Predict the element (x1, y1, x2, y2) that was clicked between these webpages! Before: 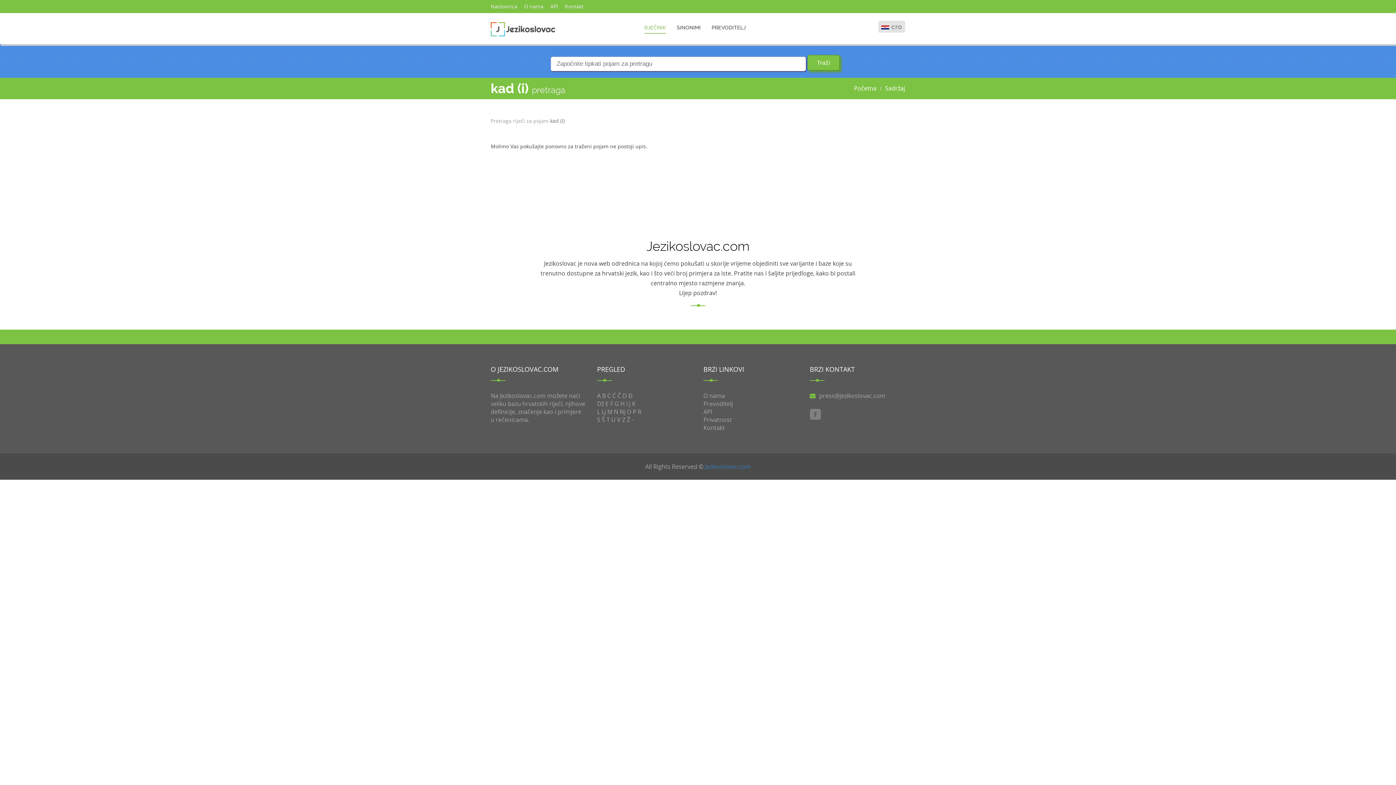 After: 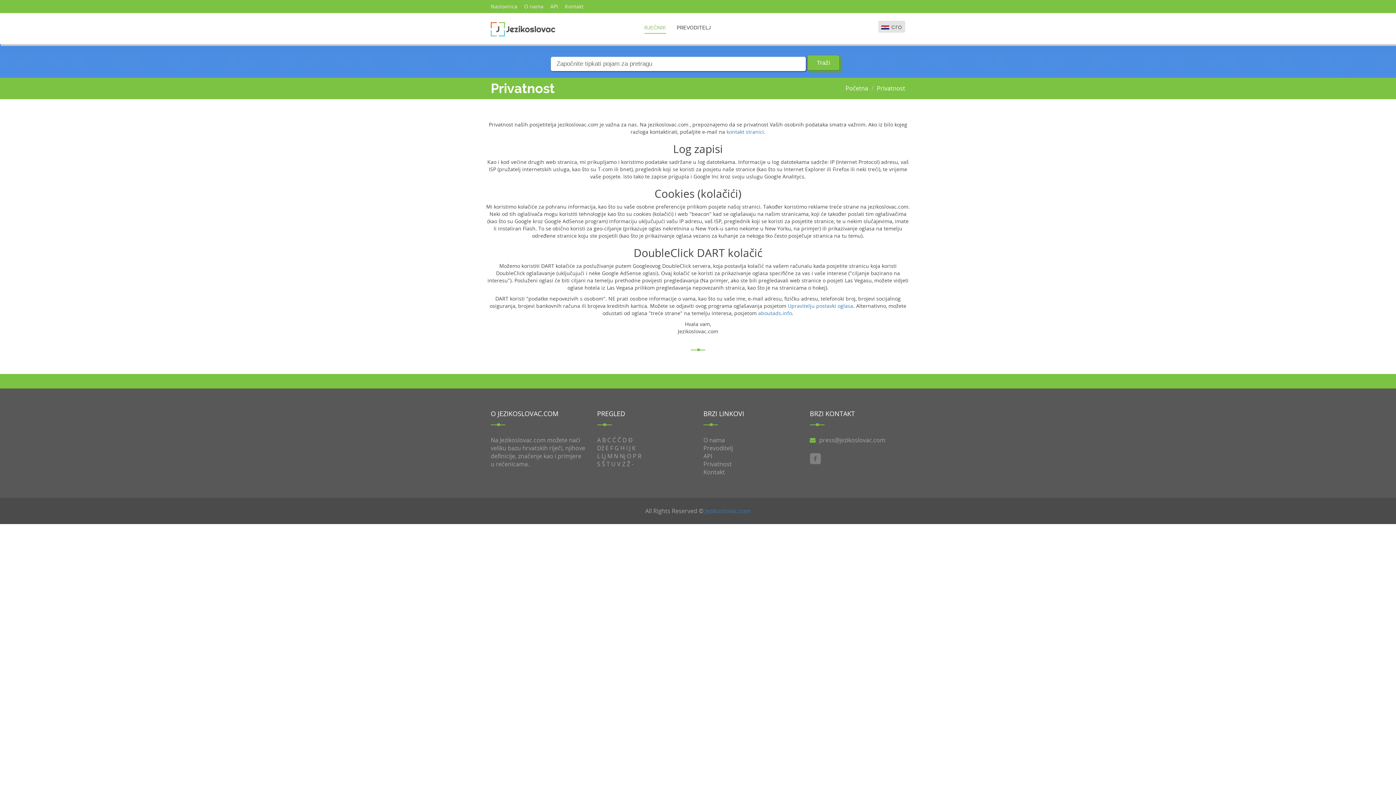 Action: bbox: (703, 415, 732, 423) label: Privatnost